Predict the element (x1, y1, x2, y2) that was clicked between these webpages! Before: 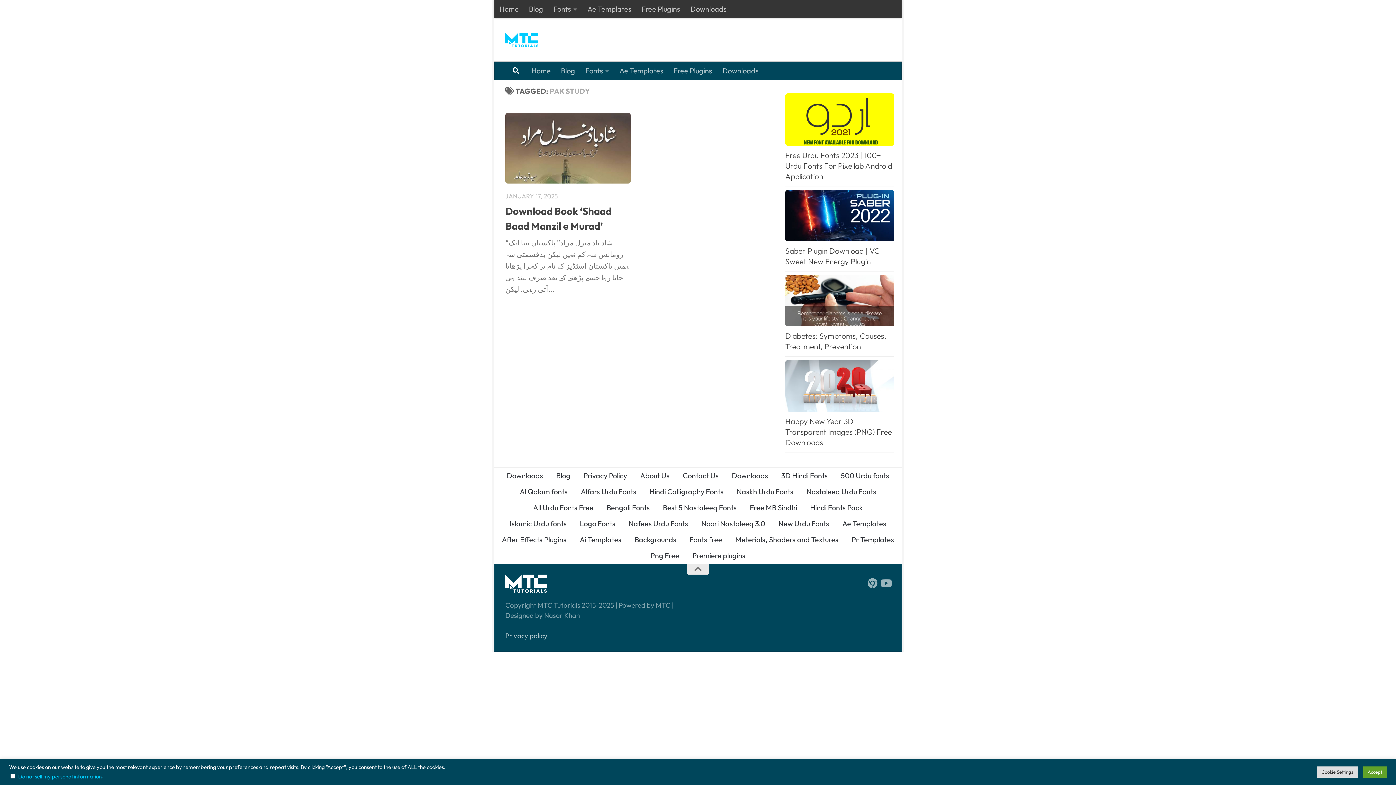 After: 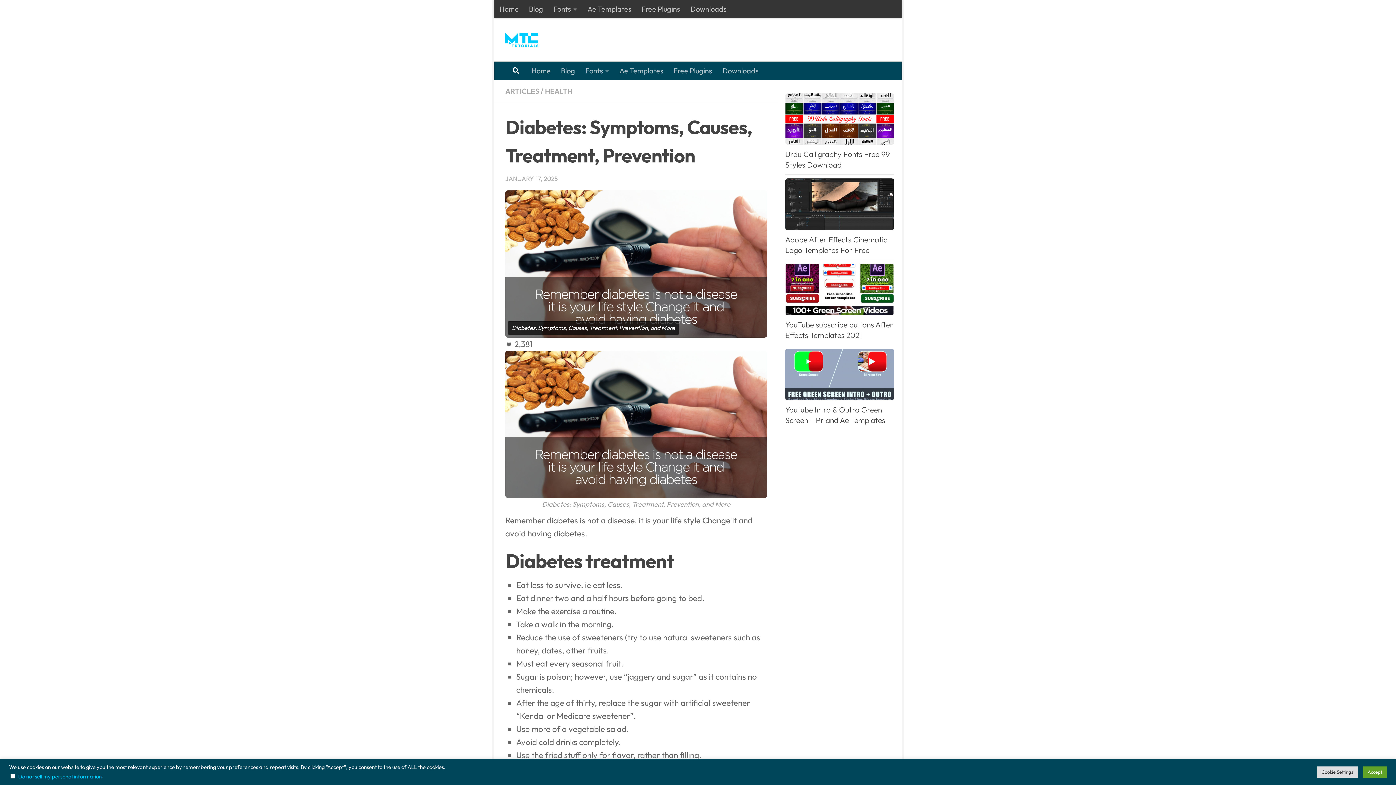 Action: bbox: (785, 275, 894, 326)